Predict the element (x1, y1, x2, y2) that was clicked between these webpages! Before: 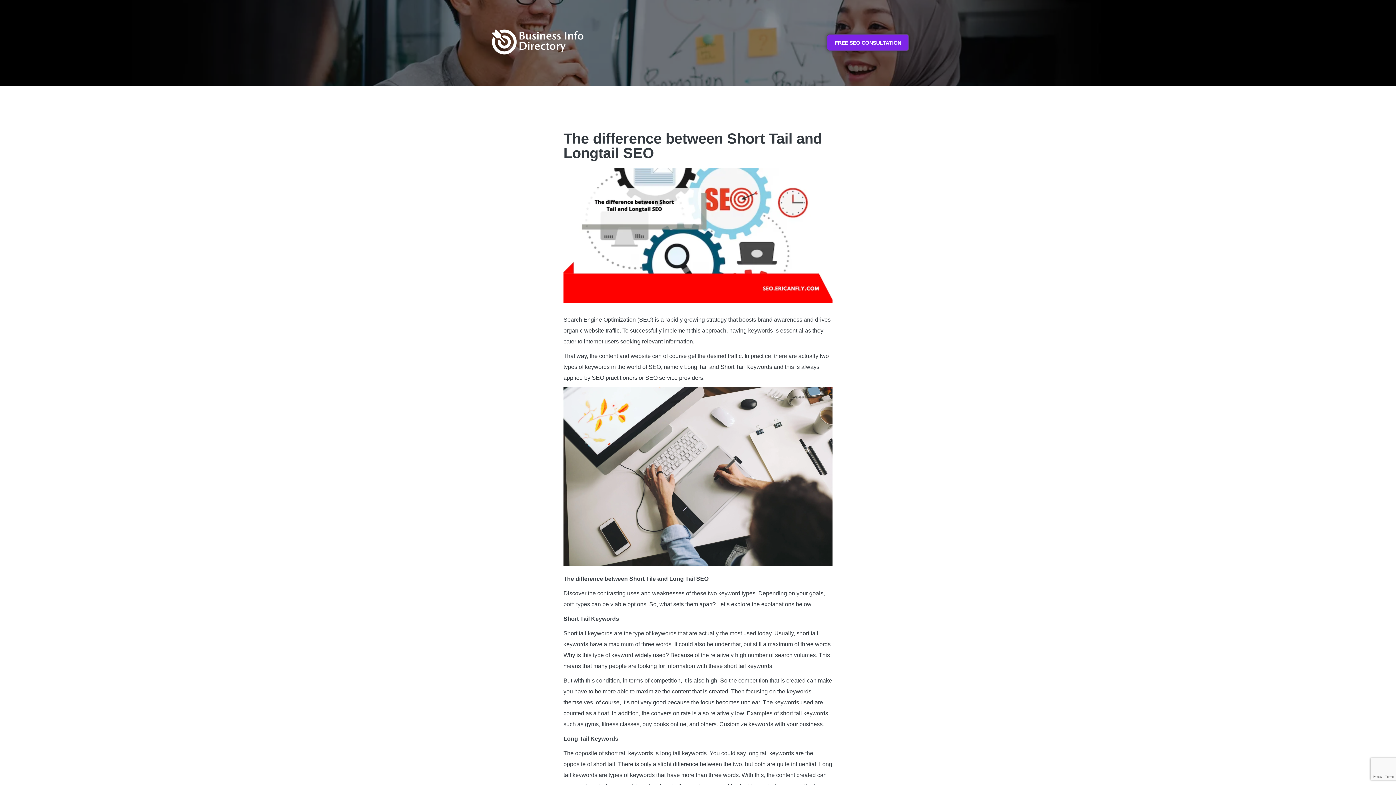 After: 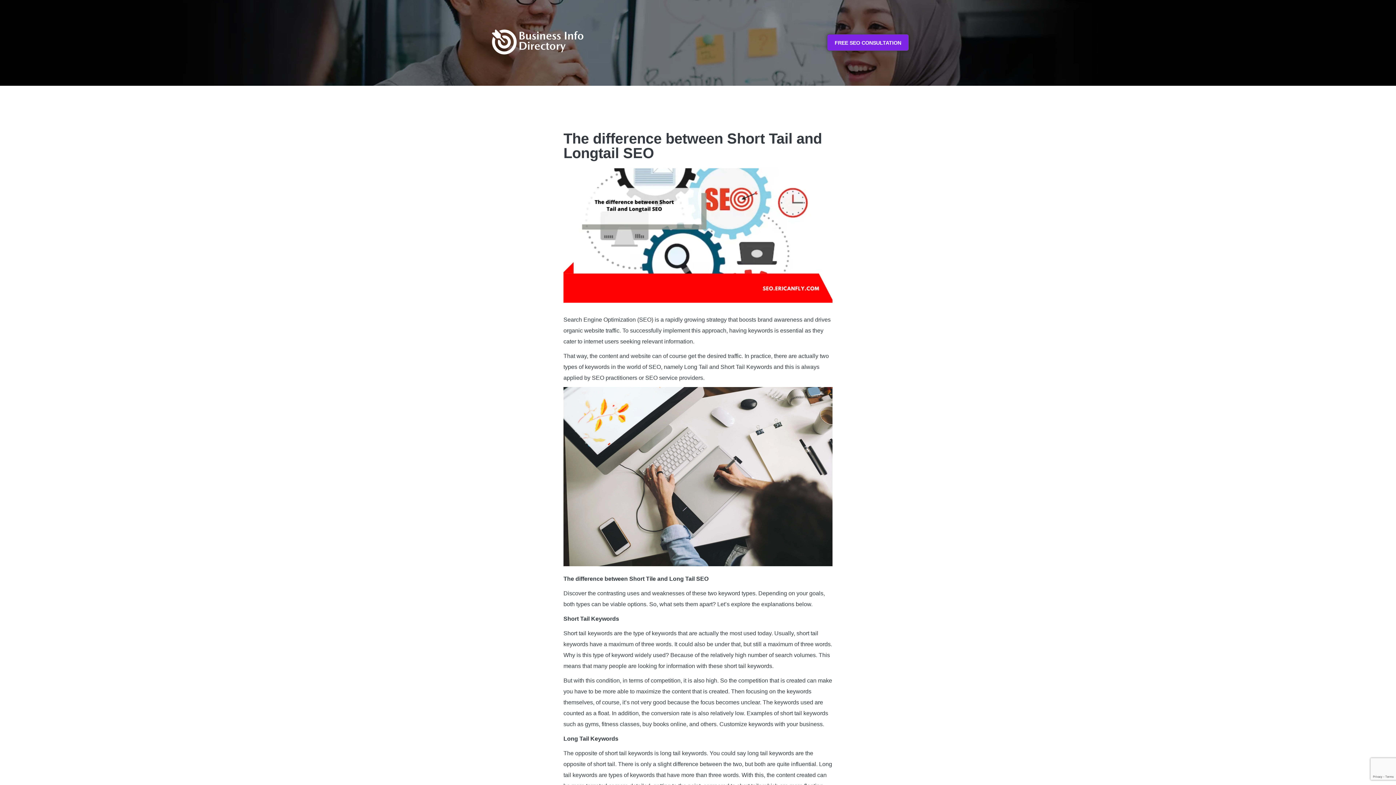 Action: bbox: (563, 561, 832, 567)